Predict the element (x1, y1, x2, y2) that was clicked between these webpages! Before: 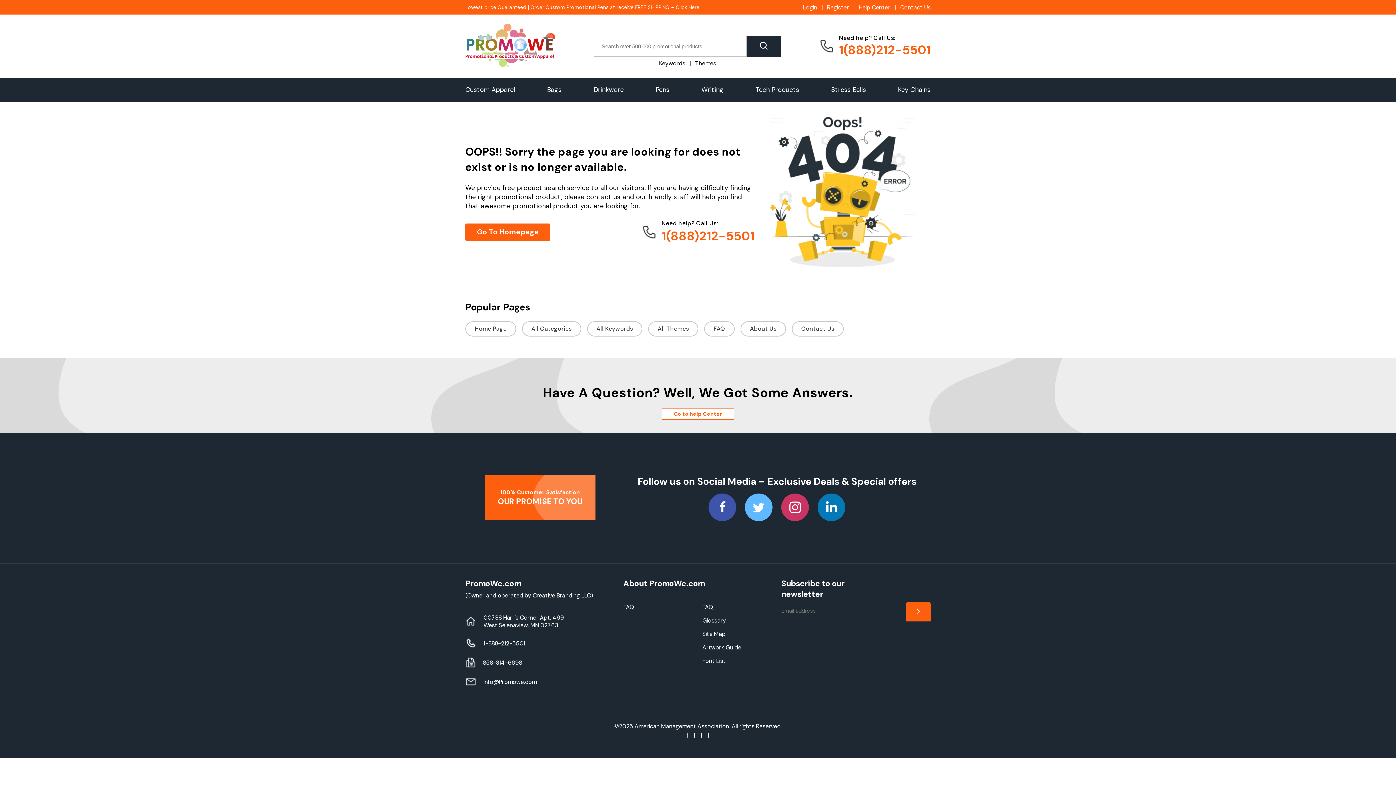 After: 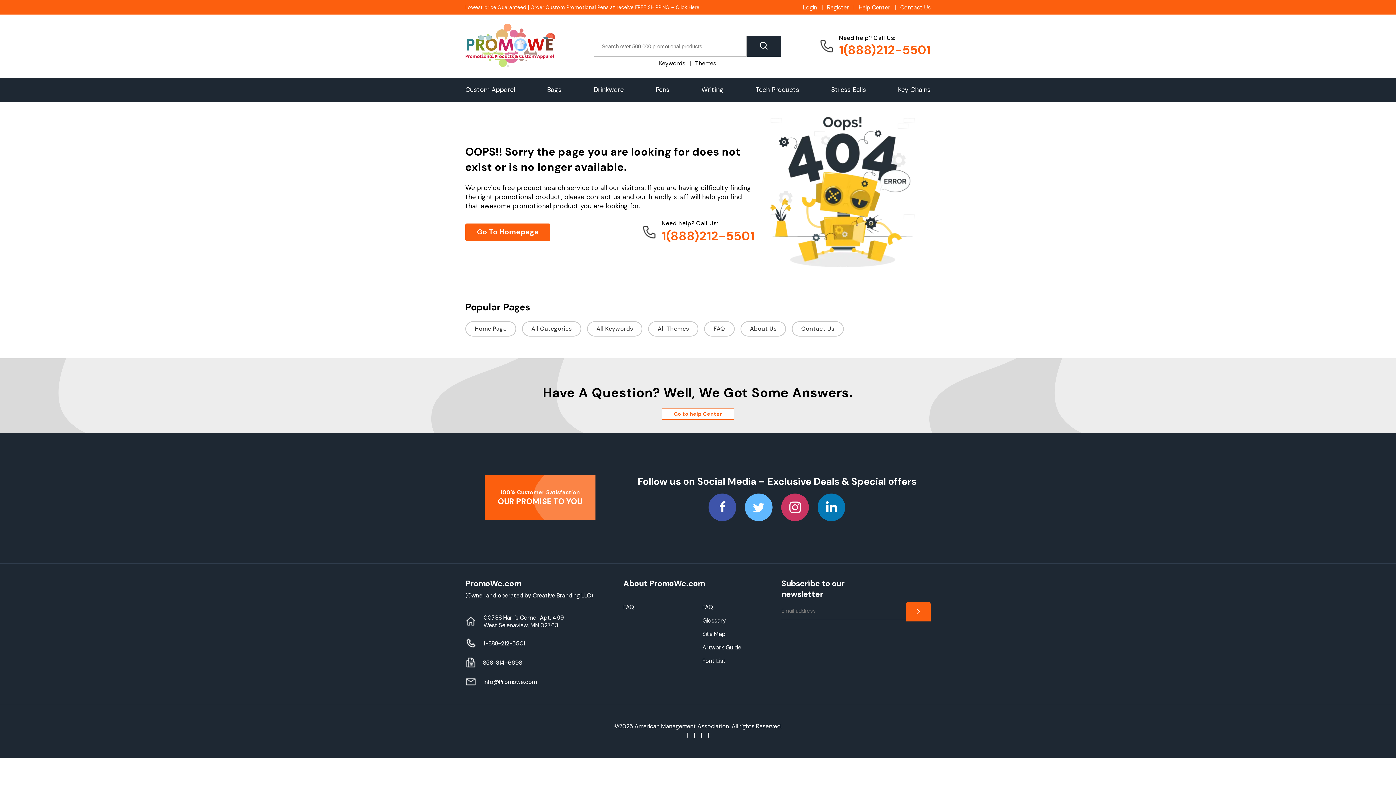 Action: bbox: (781, 493, 809, 521)